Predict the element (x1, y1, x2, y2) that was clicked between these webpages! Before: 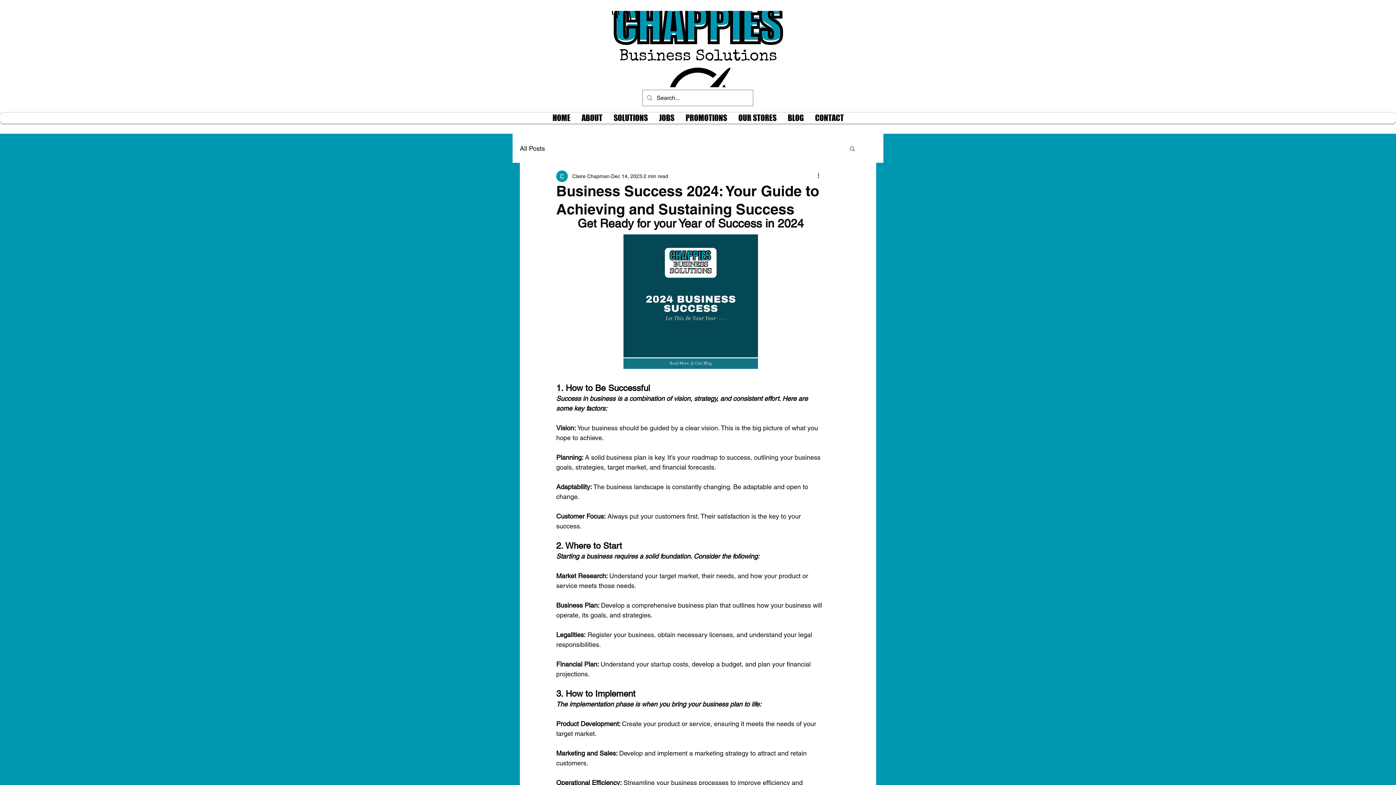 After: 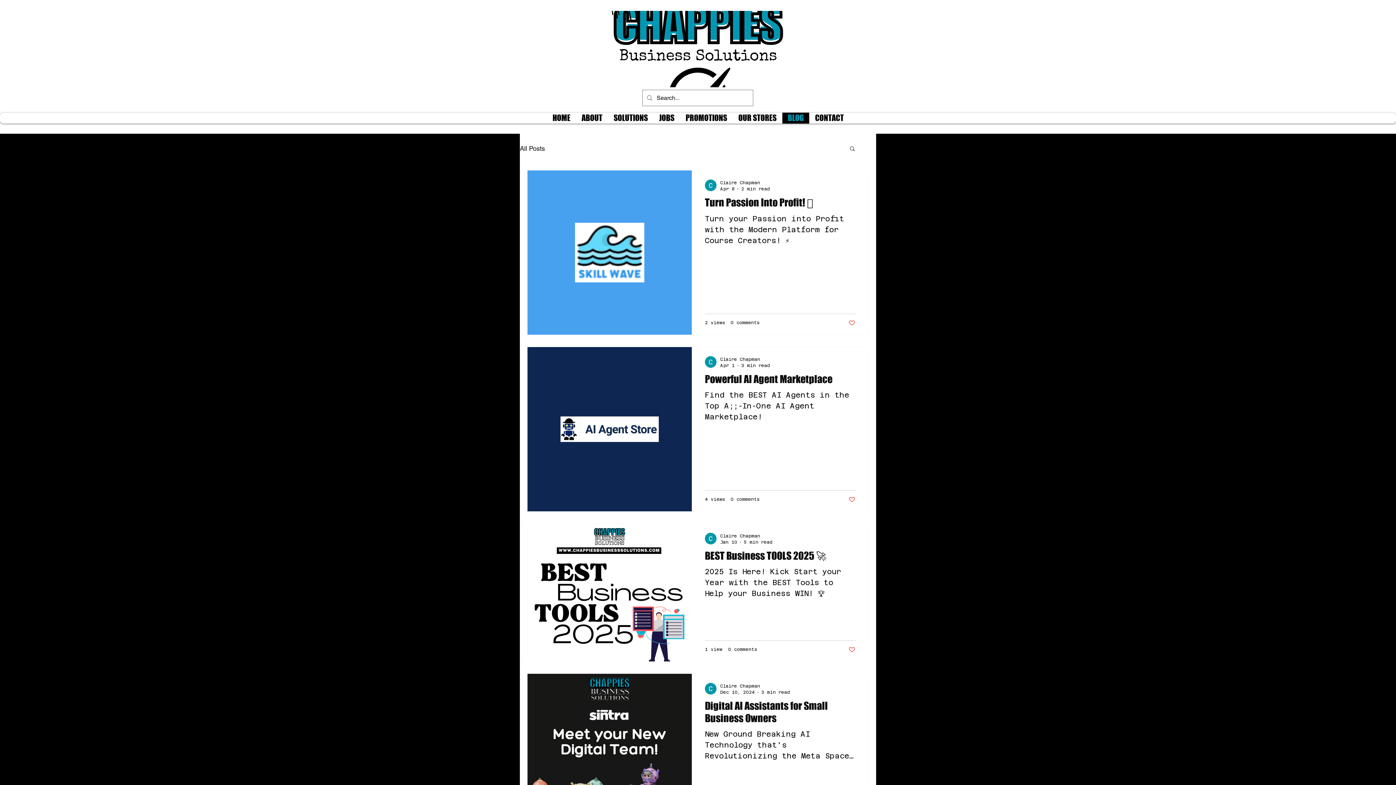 Action: bbox: (520, 142, 545, 154) label: All Posts